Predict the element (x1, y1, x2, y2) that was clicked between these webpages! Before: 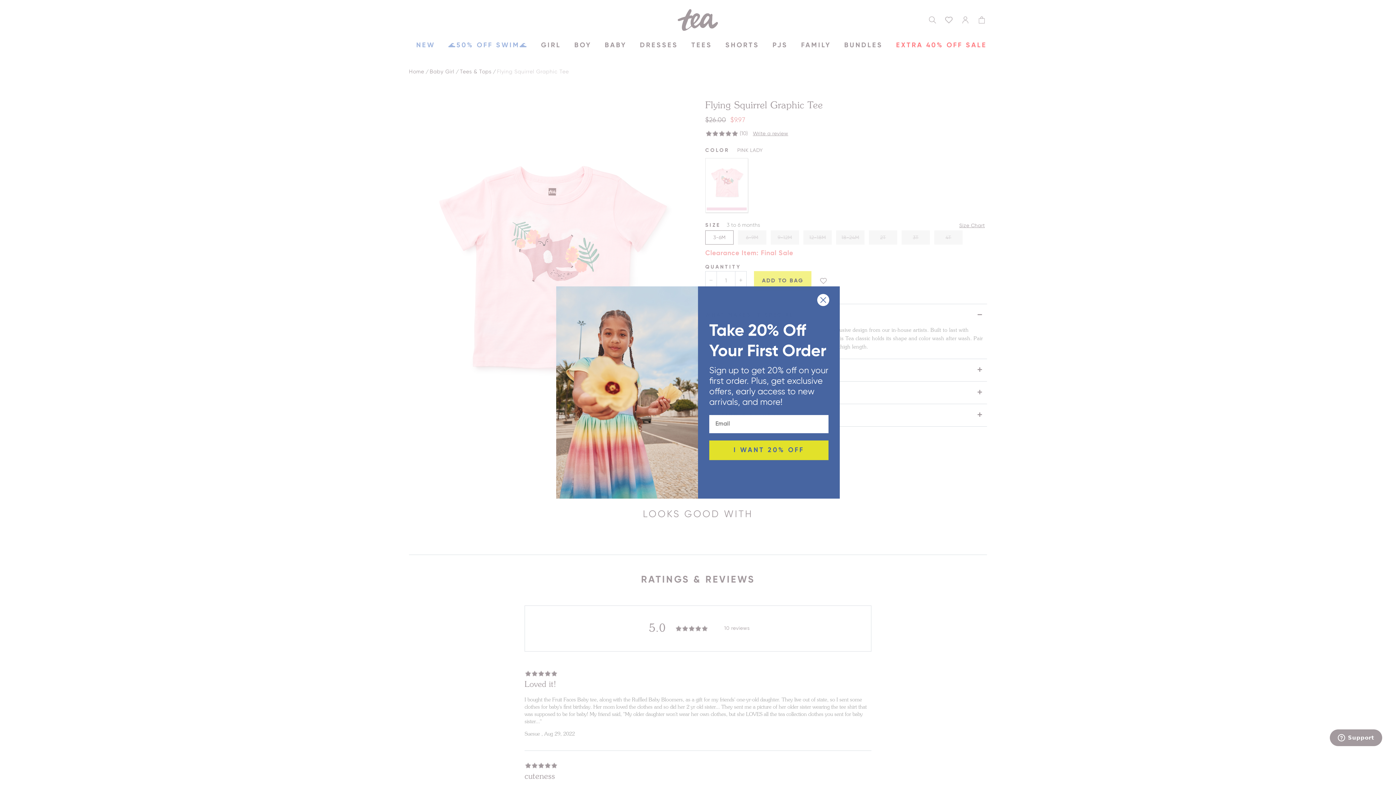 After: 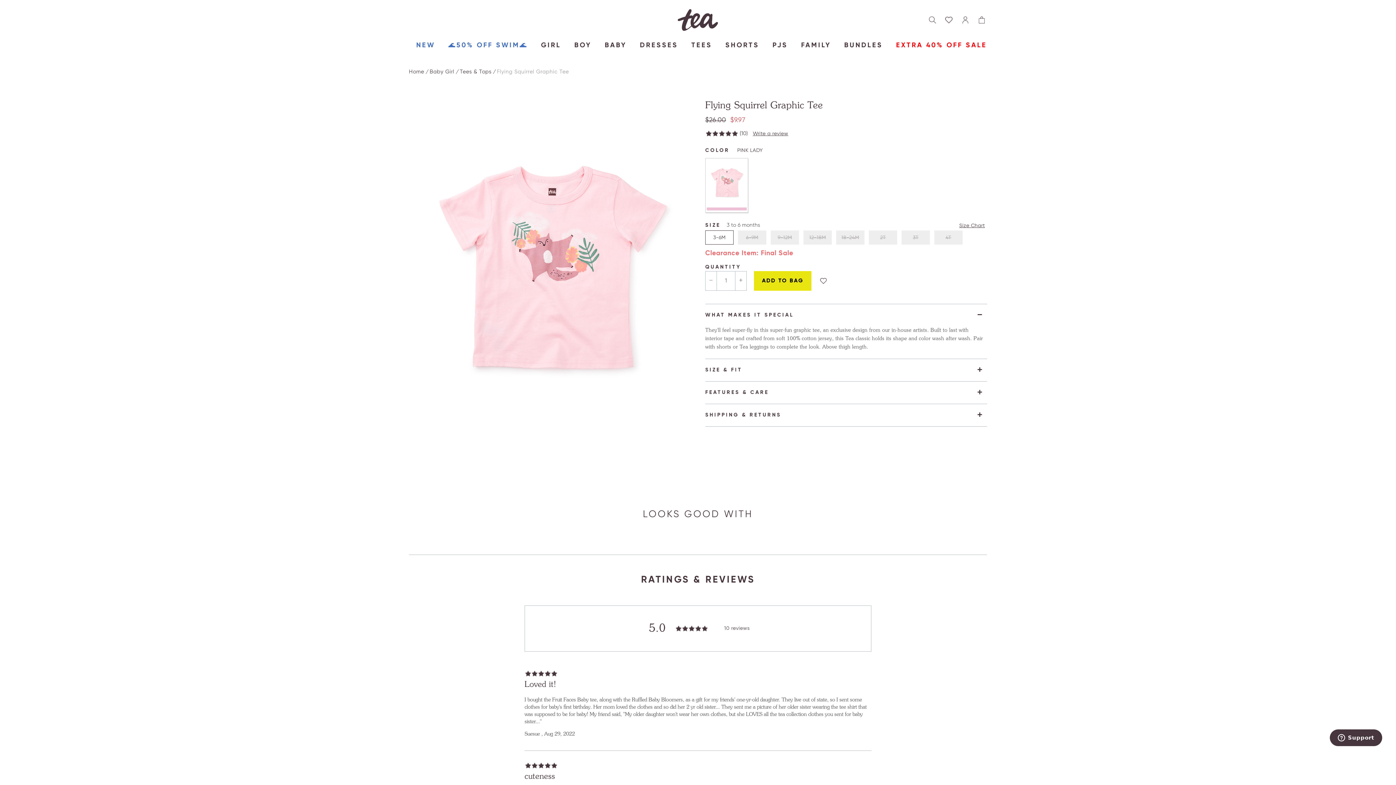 Action: bbox: (809, 318, 837, 340) label: Close dialog